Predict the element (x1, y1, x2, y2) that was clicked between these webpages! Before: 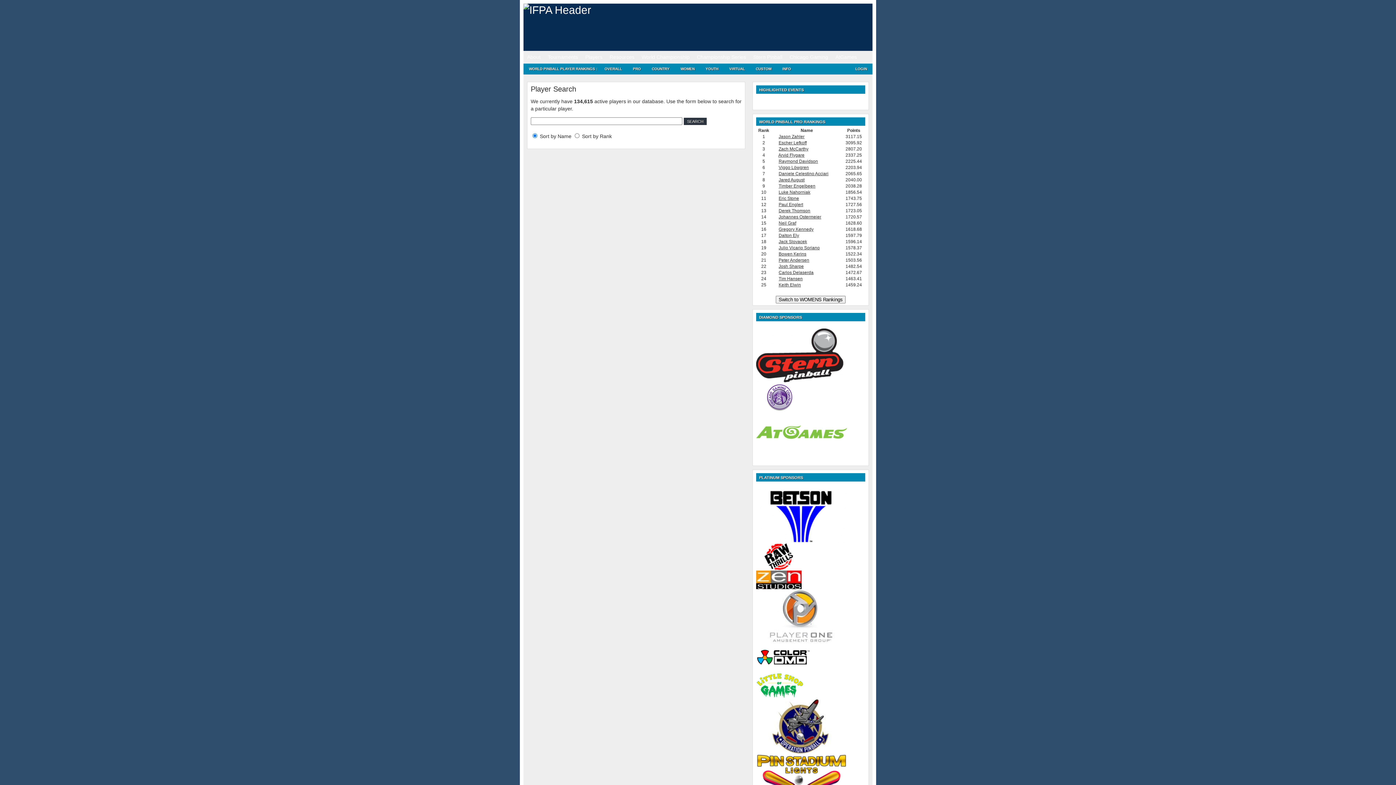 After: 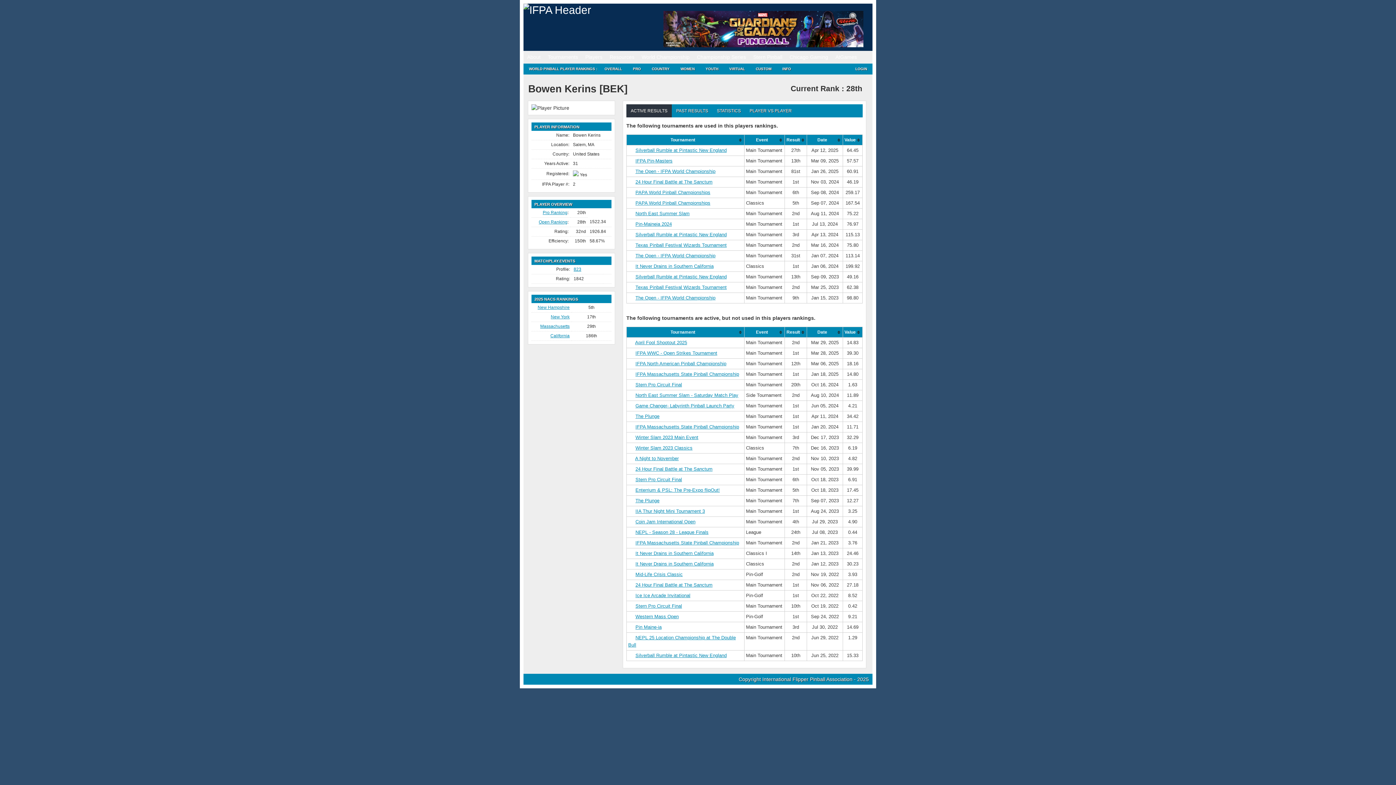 Action: bbox: (778, 251, 806, 256) label: Bowen Kerins